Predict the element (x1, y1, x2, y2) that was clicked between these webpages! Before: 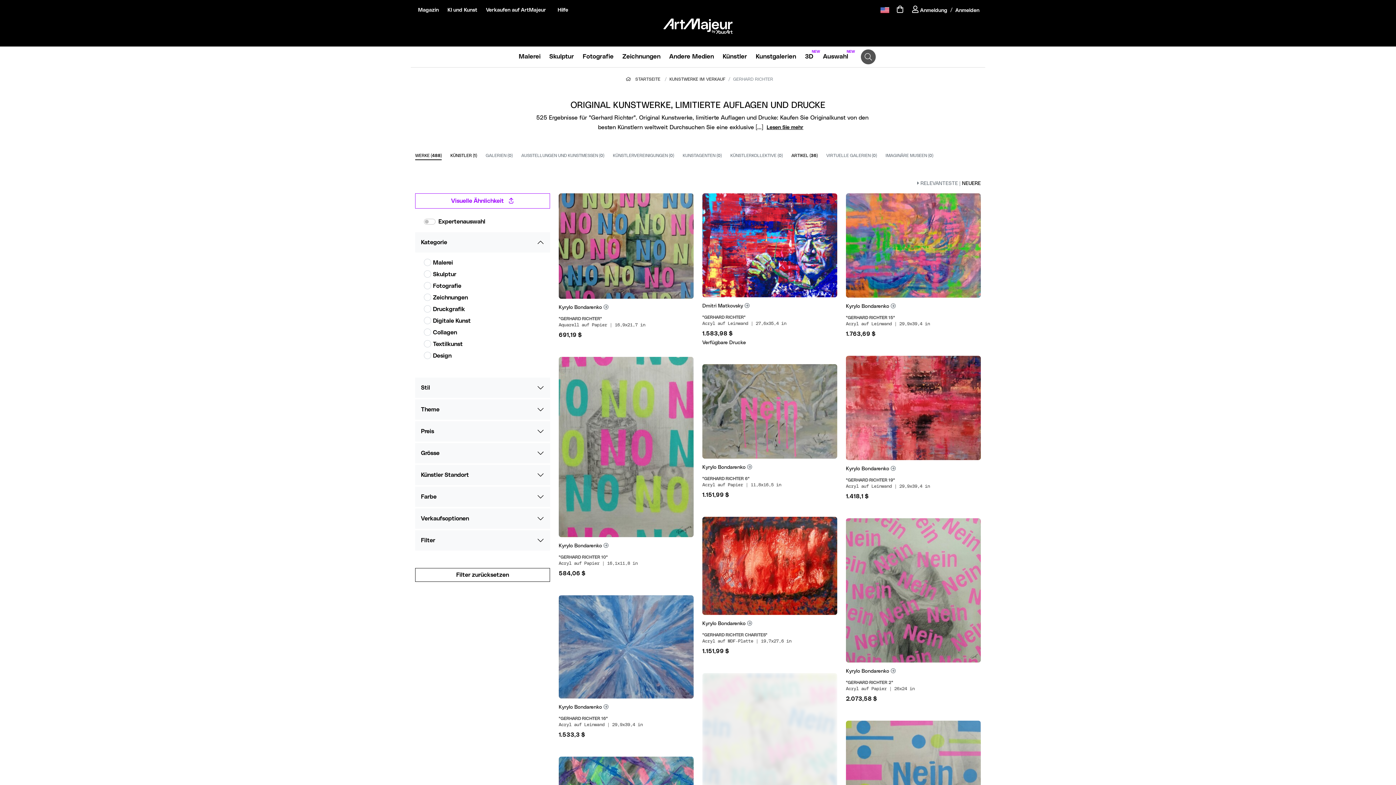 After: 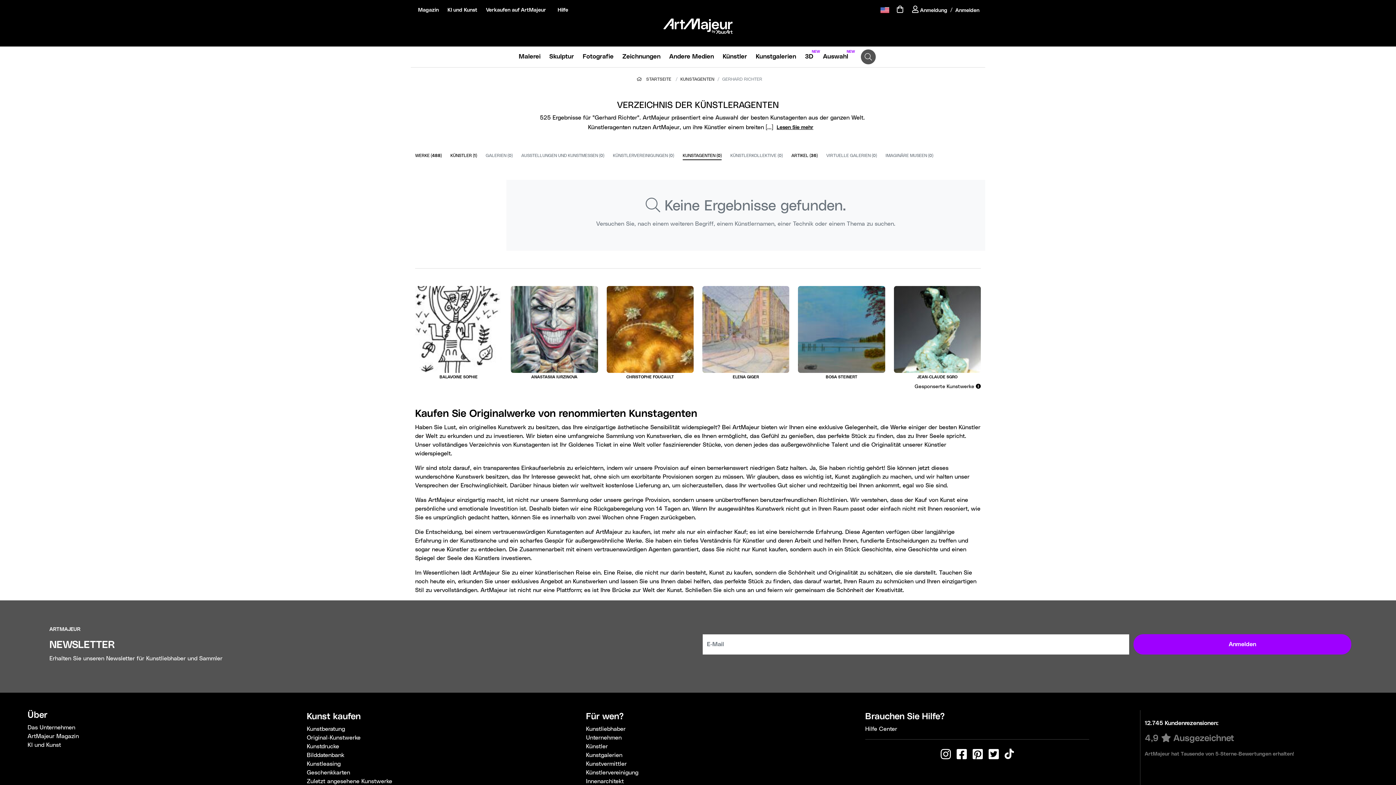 Action: bbox: (682, 153, 721, 160) label: KUNSTAGENTEN (0)